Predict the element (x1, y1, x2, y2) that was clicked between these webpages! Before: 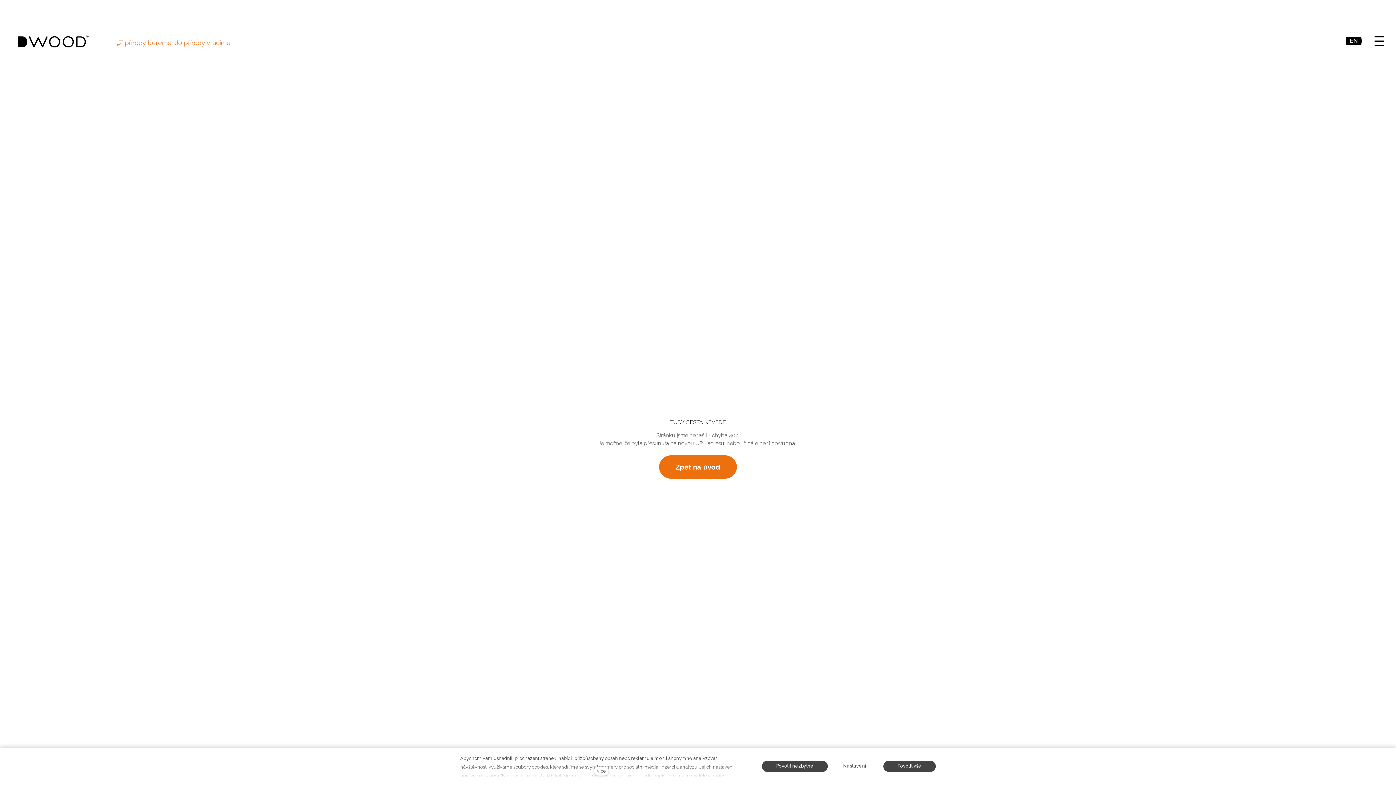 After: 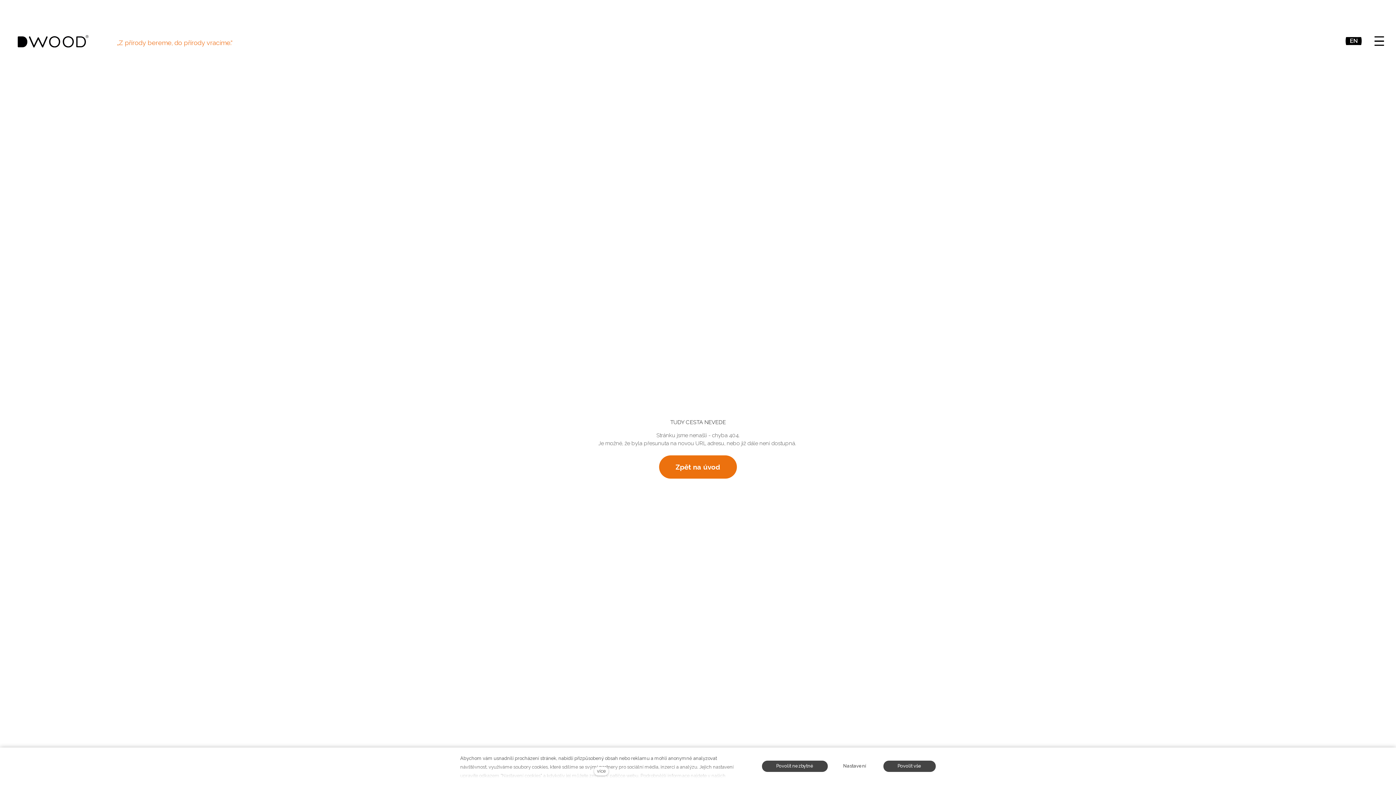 Action: bbox: (12, 12, 94, 70)